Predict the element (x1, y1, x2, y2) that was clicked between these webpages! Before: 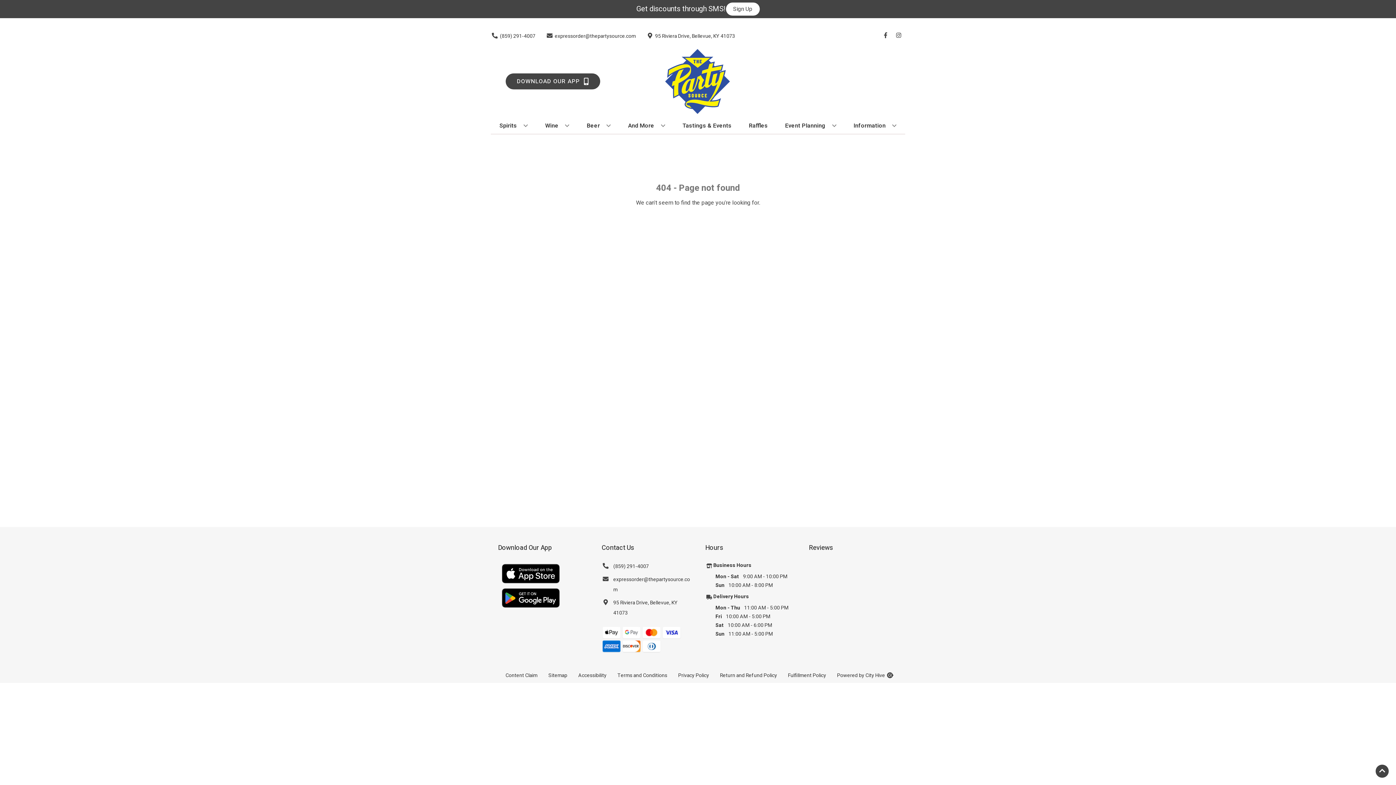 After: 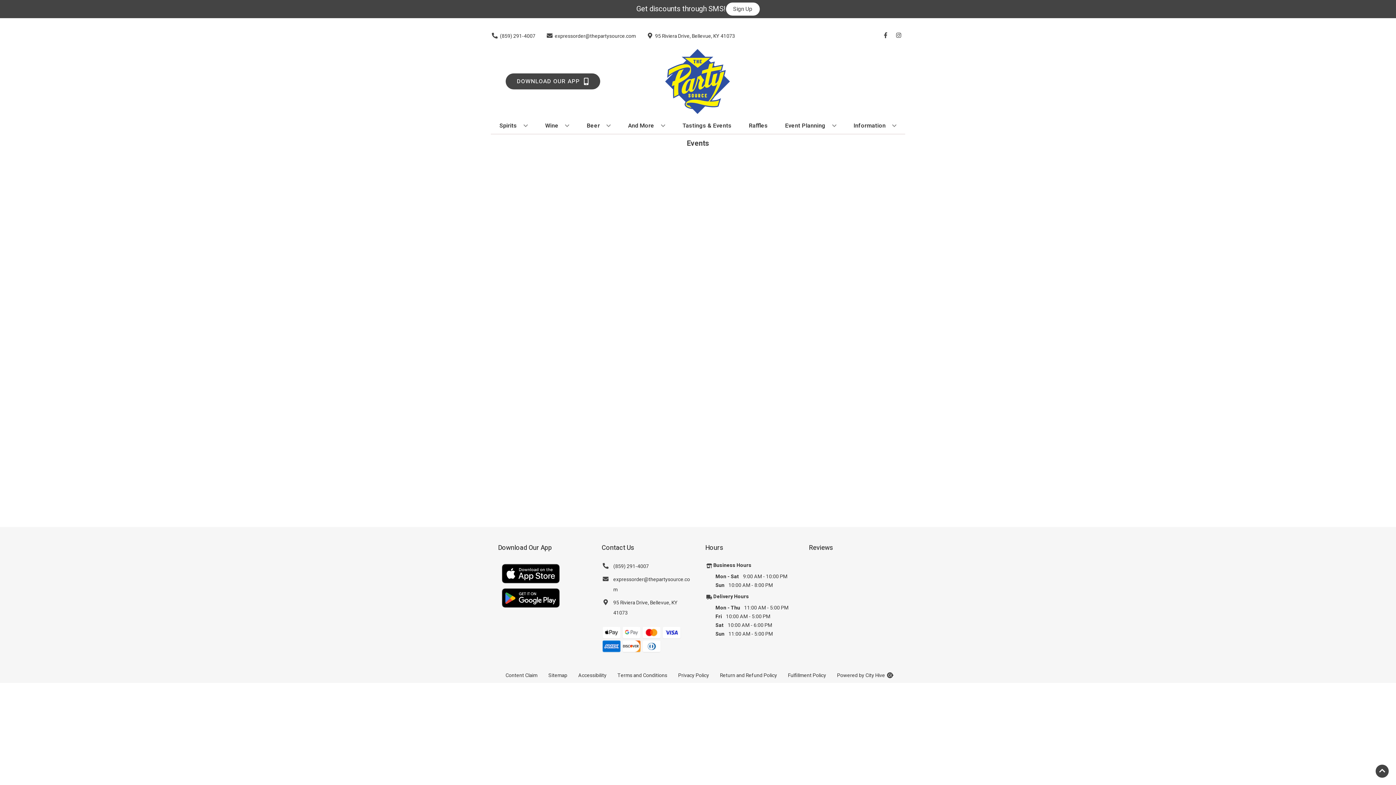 Action: bbox: (679, 117, 734, 133) label: Tastings & Events